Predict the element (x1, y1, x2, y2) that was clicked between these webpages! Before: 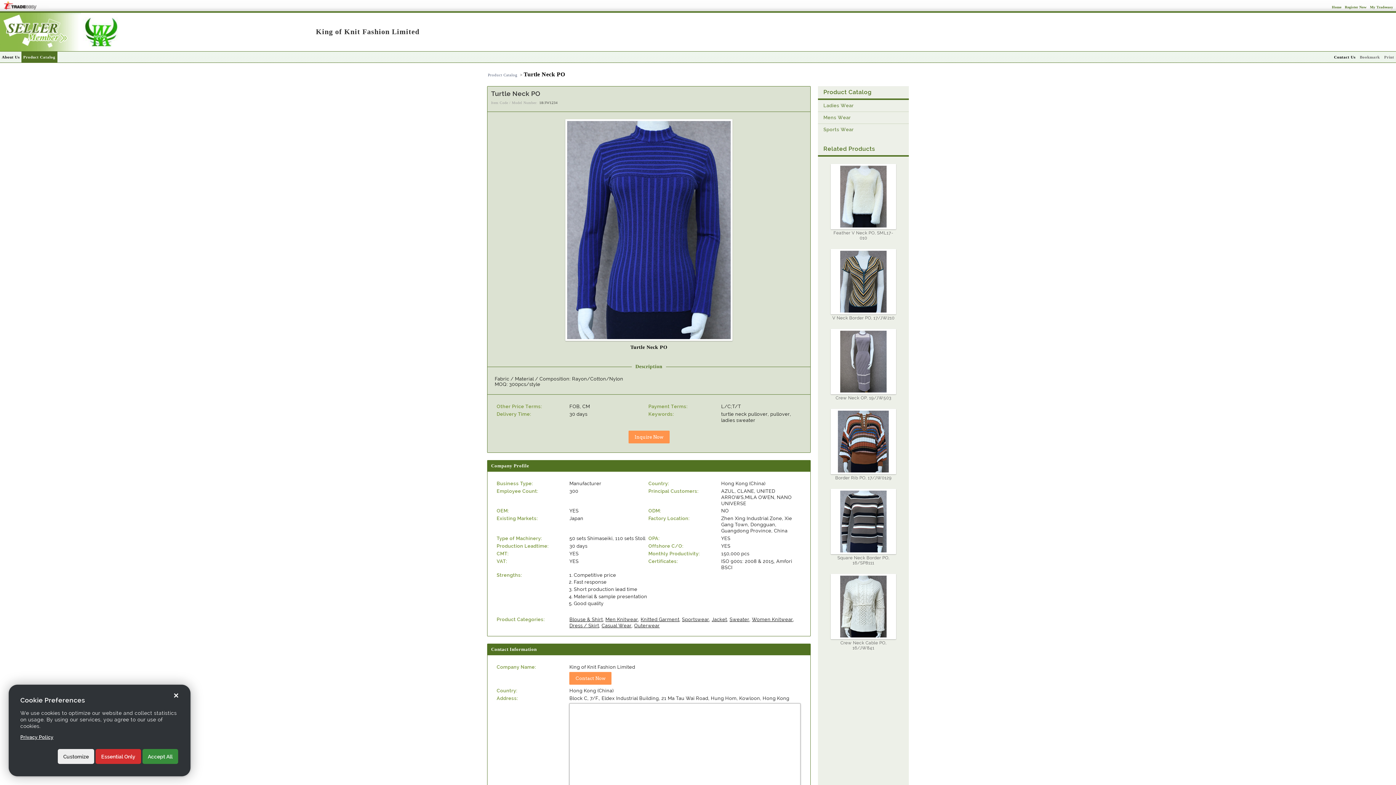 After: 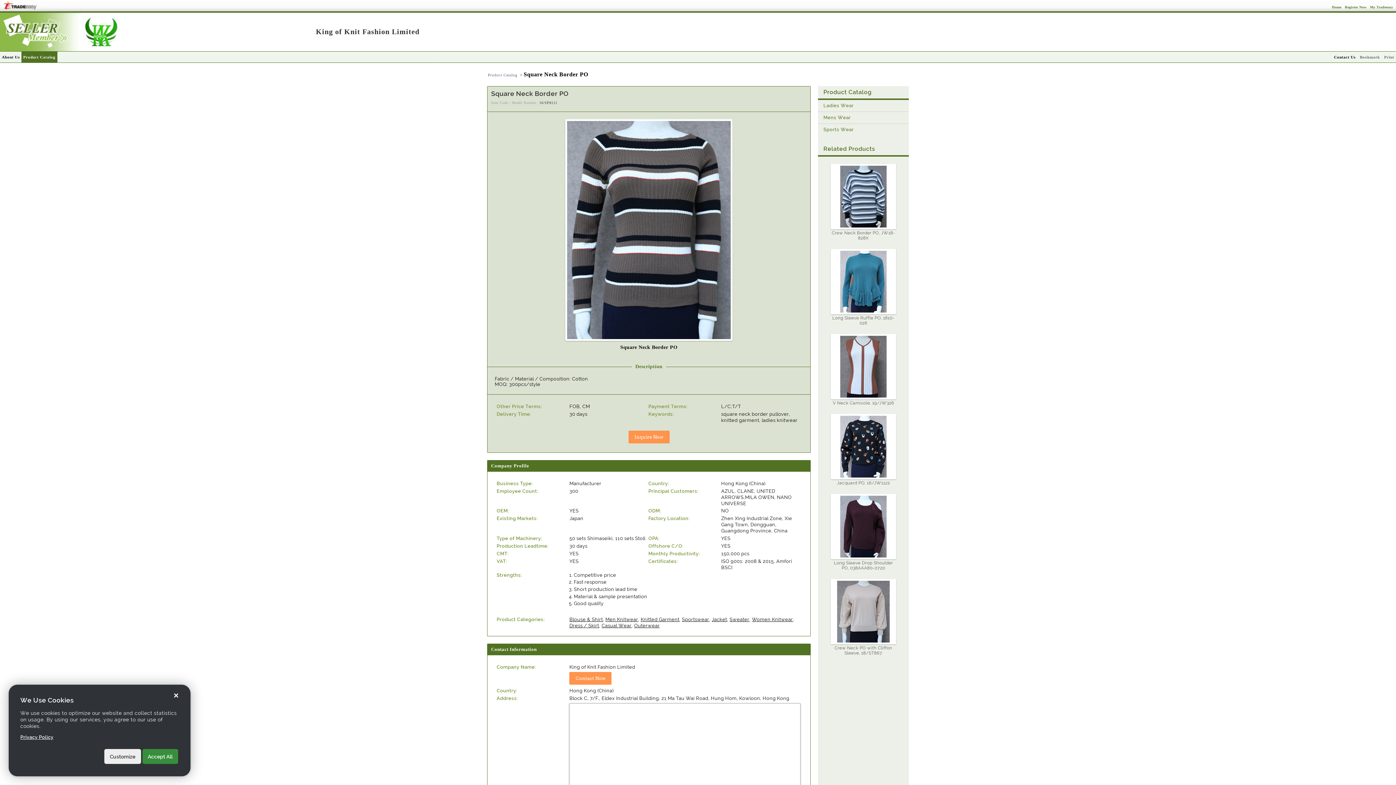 Action: bbox: (830, 489, 896, 566) label: Square Neck Border PO, 16/SP8111